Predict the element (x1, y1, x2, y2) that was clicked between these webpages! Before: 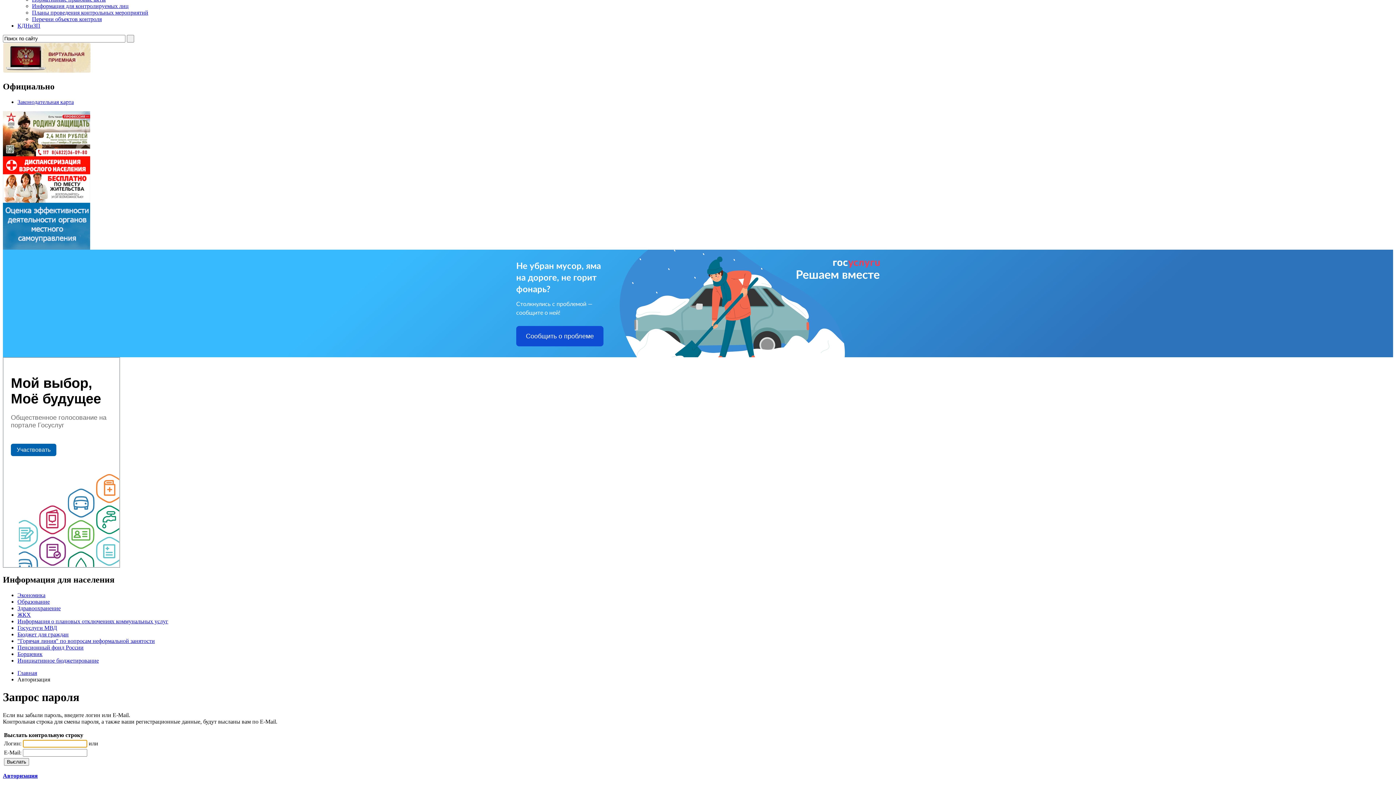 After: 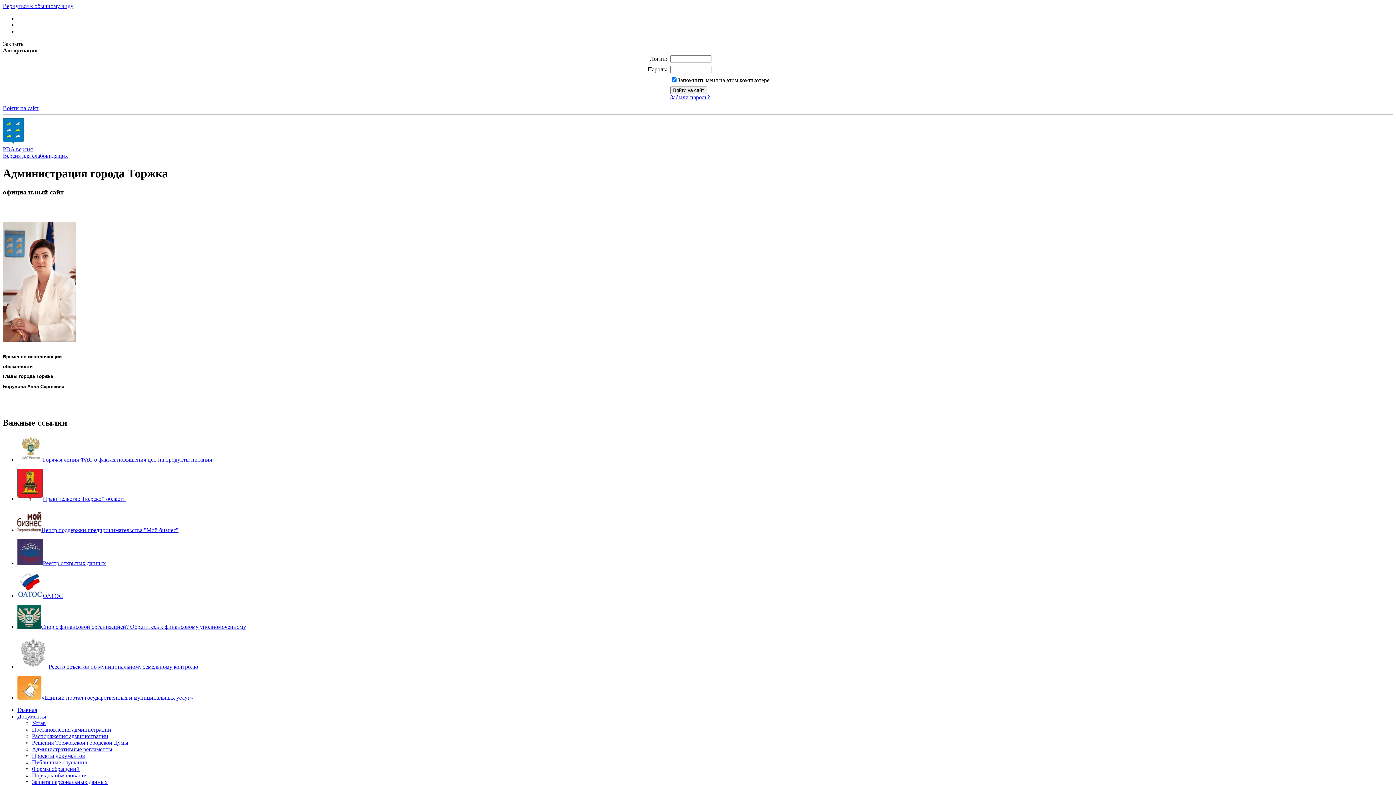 Action: bbox: (17, 670, 37, 676) label: Главная